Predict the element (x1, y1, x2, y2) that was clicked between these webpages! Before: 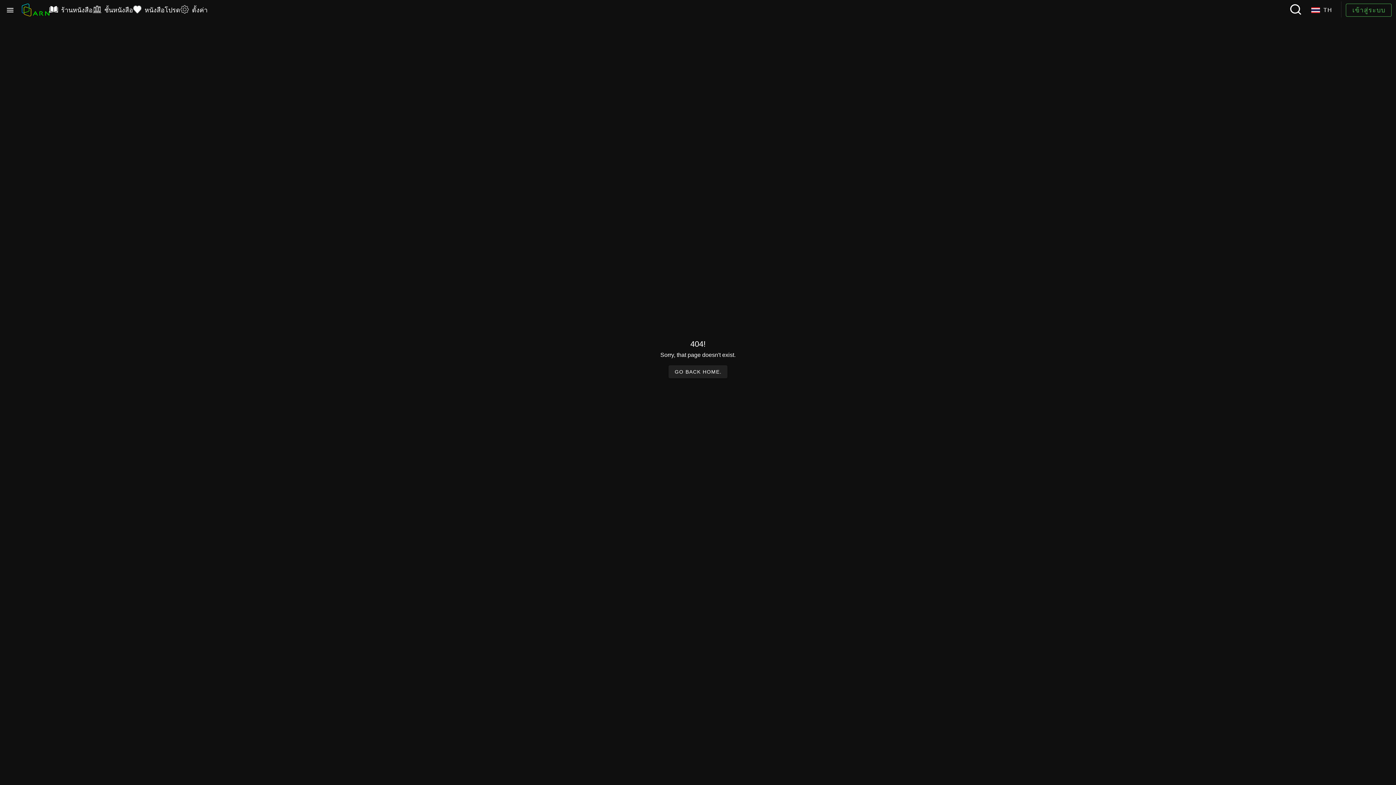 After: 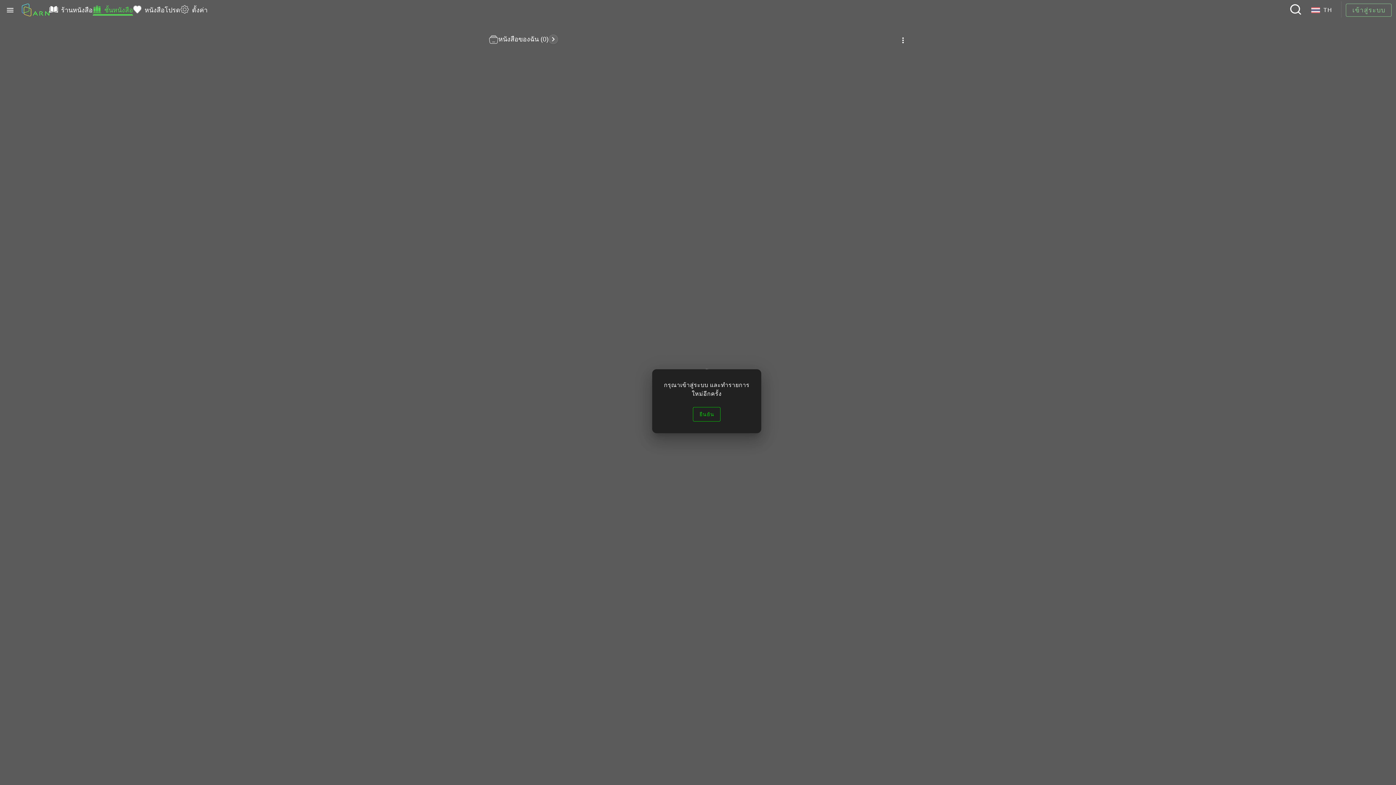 Action: label: ชั้นหนังสือ bbox: (92, 0, 133, 20)